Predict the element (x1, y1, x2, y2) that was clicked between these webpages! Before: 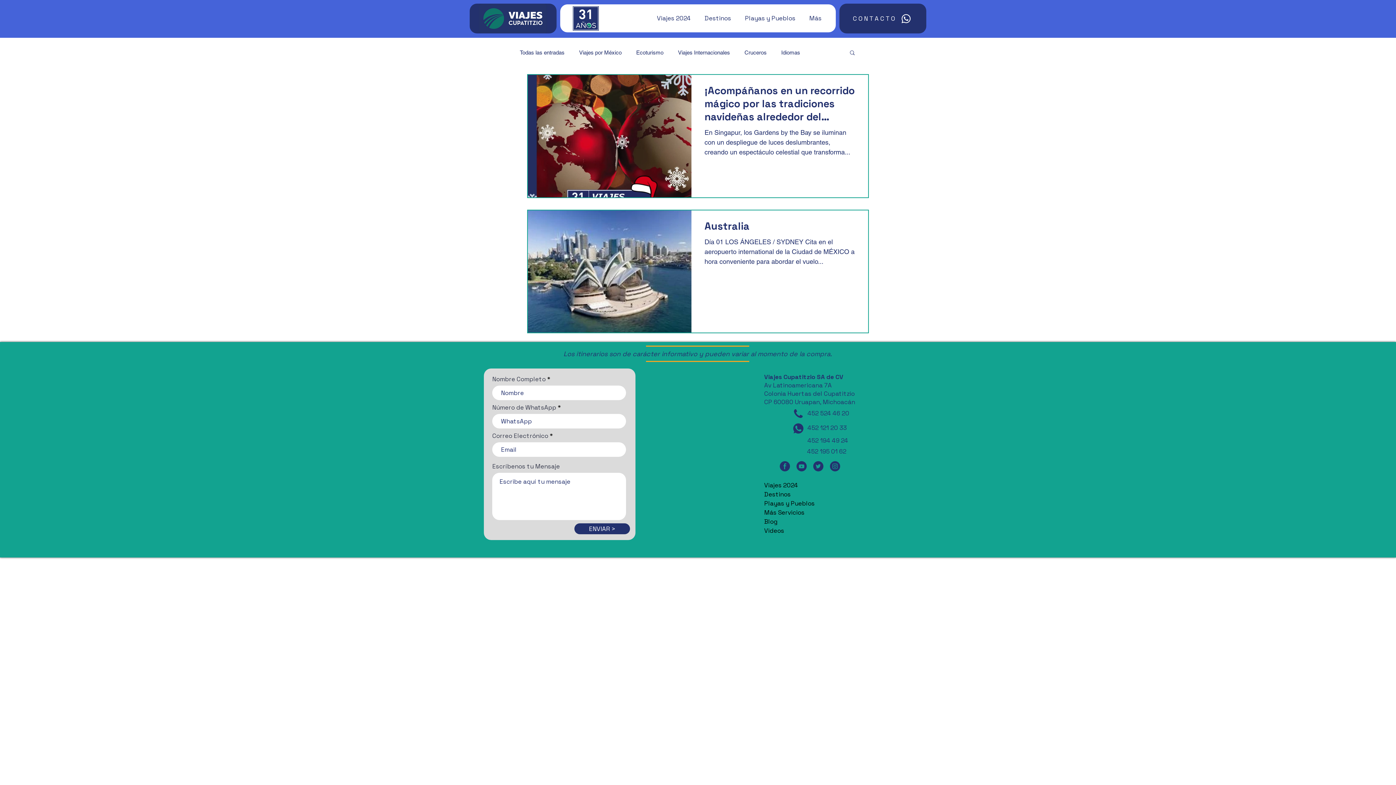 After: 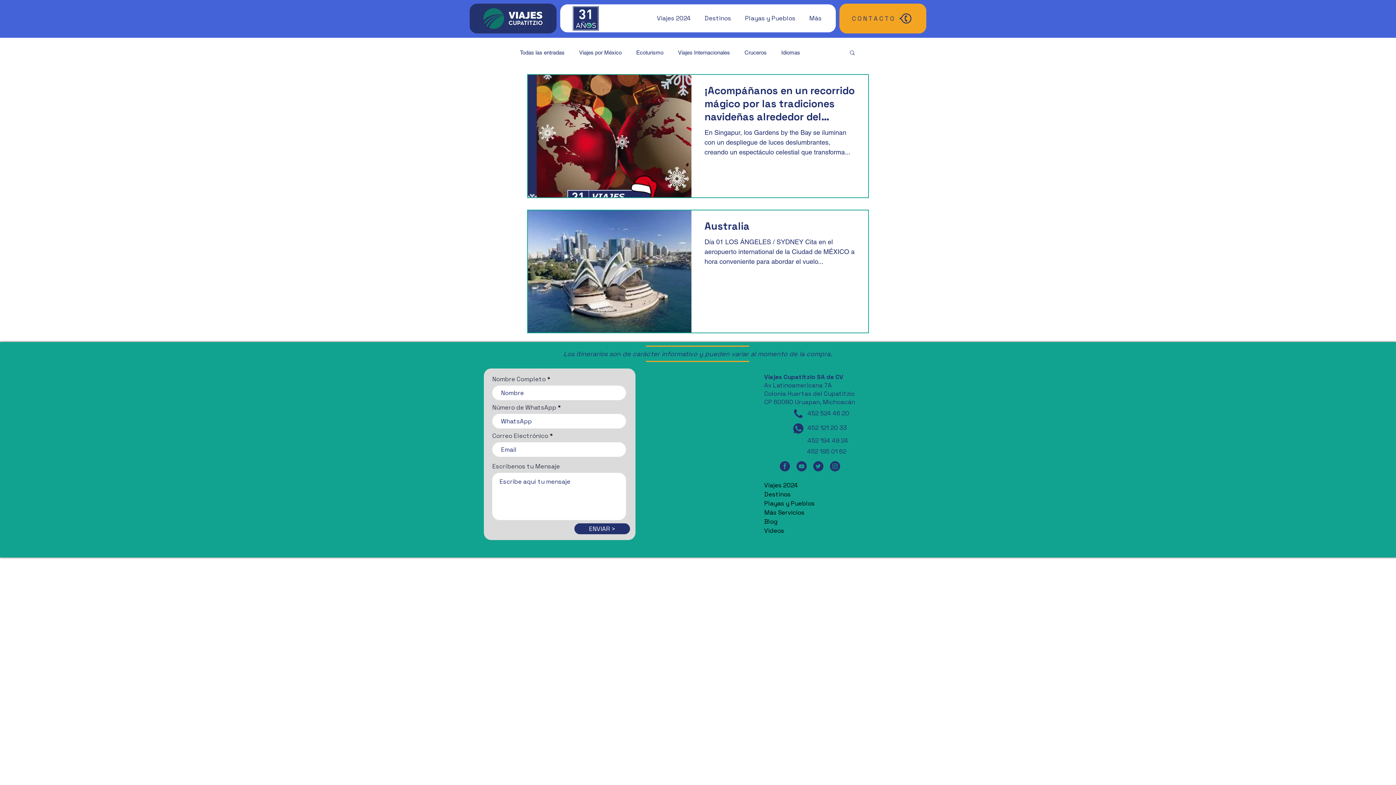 Action: bbox: (839, 3, 926, 33) label: CONTACTO